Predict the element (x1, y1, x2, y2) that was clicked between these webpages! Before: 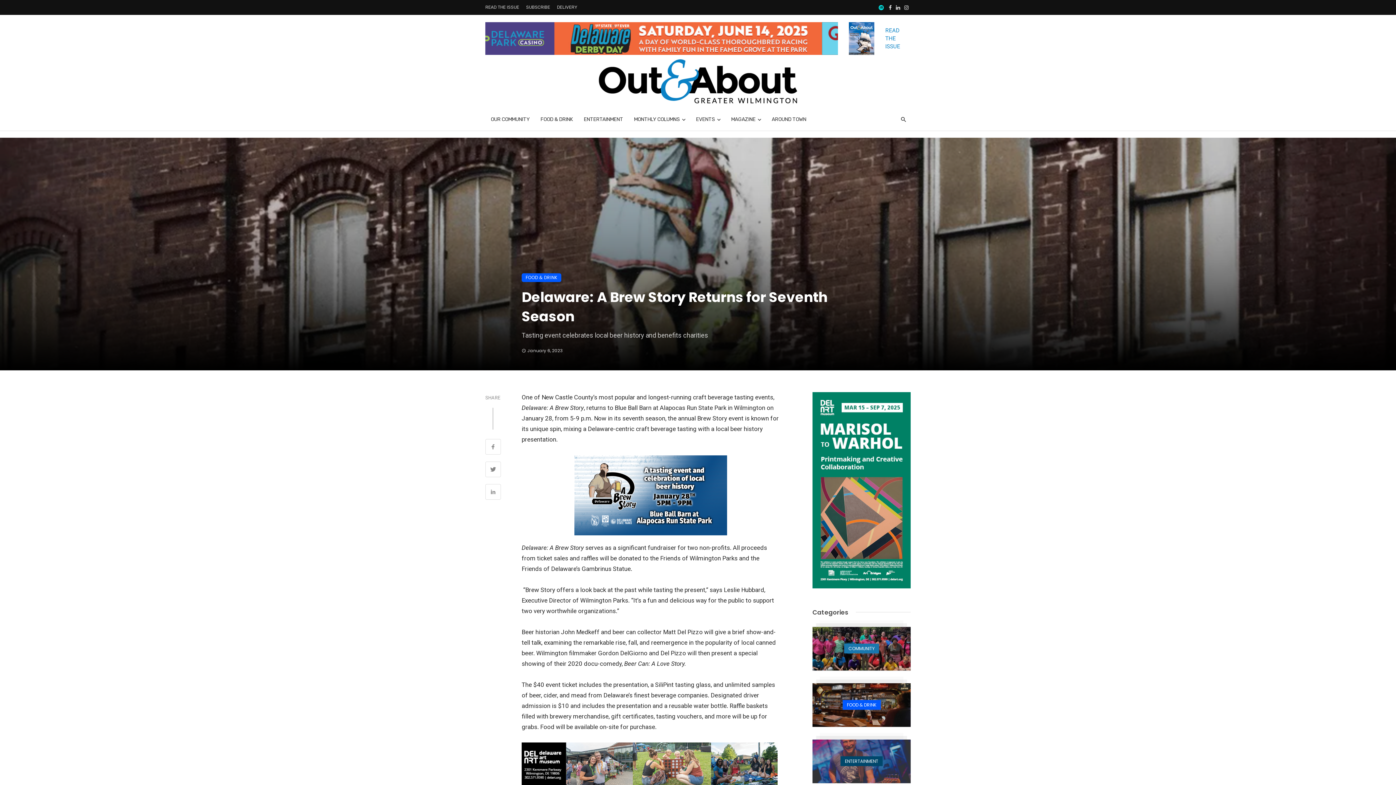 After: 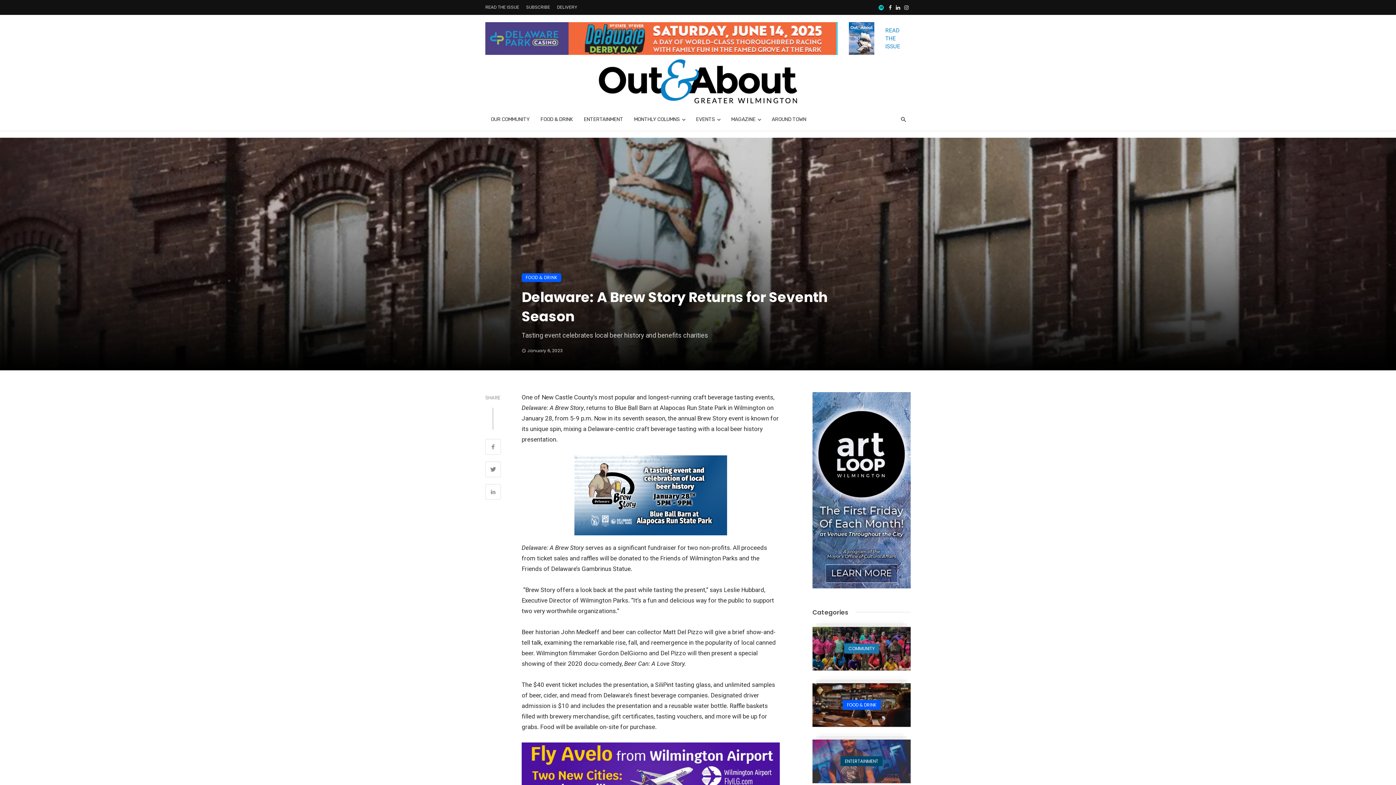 Action: bbox: (894, 3, 902, 10)